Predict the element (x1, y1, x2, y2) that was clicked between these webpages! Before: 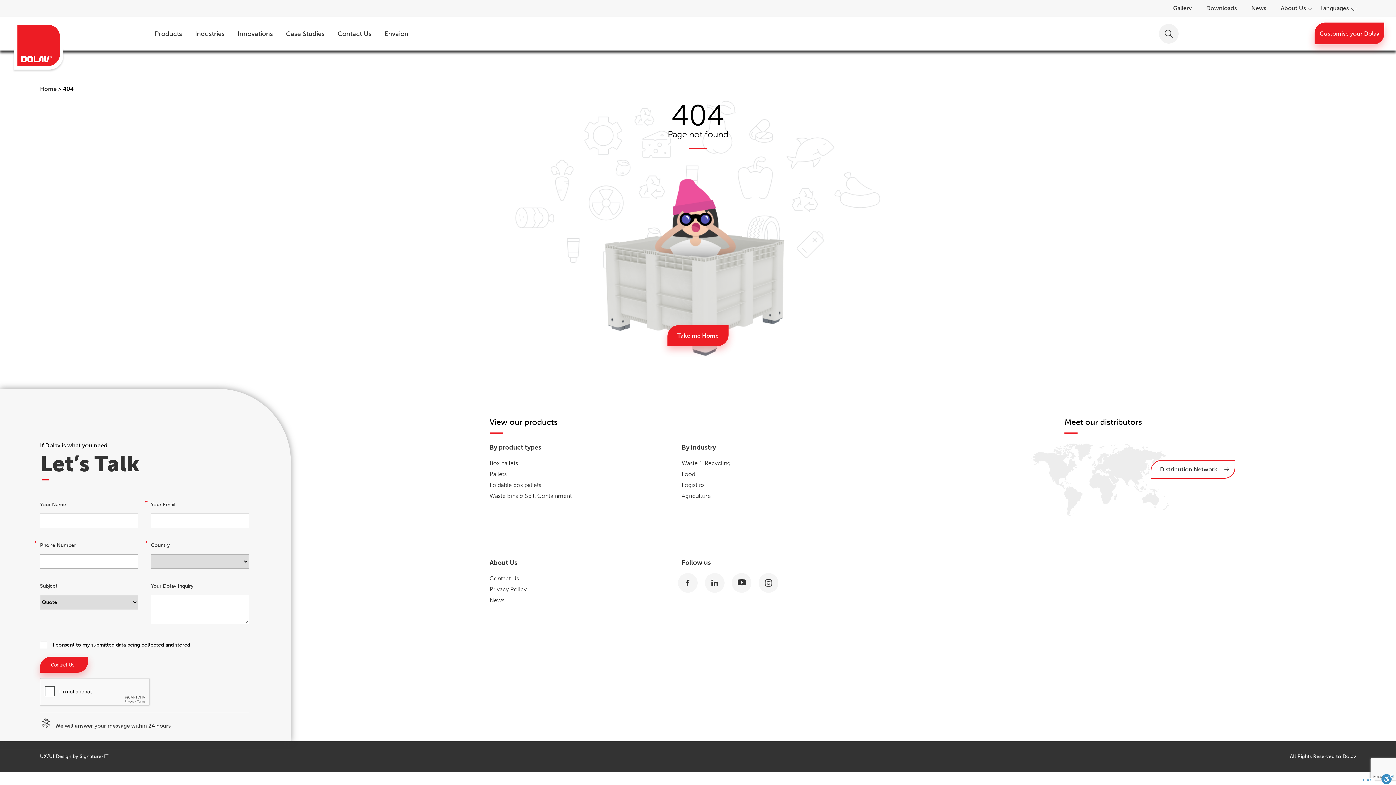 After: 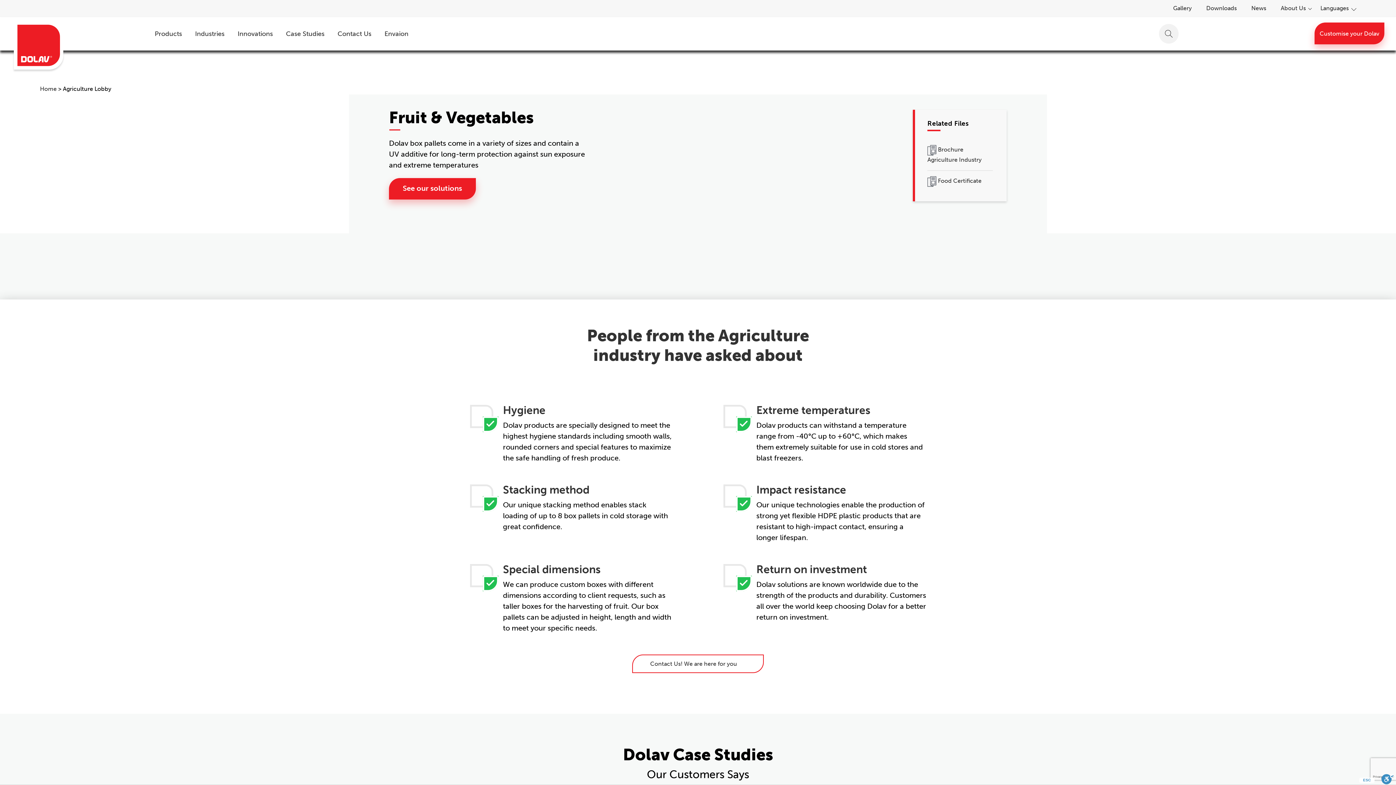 Action: bbox: (681, 492, 710, 500) label: Agriculture